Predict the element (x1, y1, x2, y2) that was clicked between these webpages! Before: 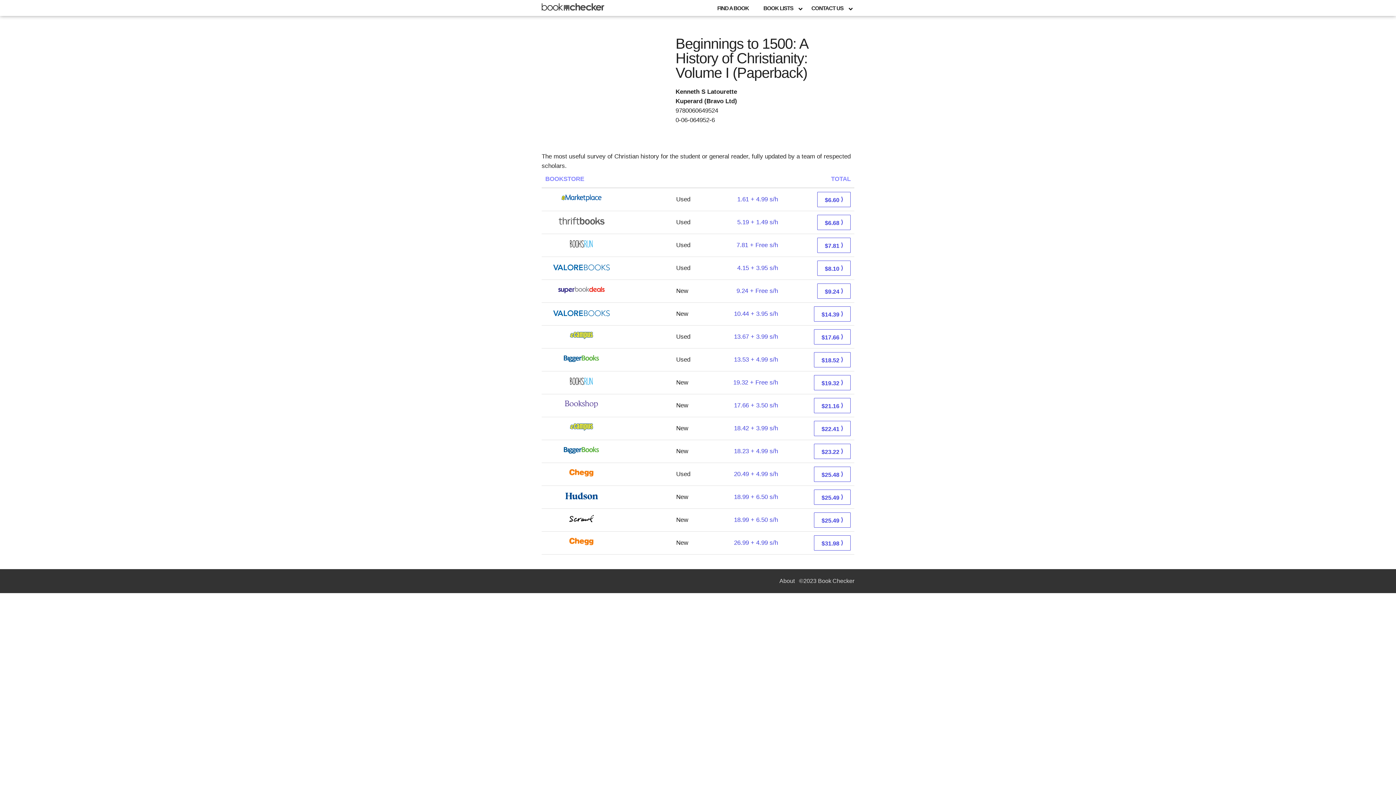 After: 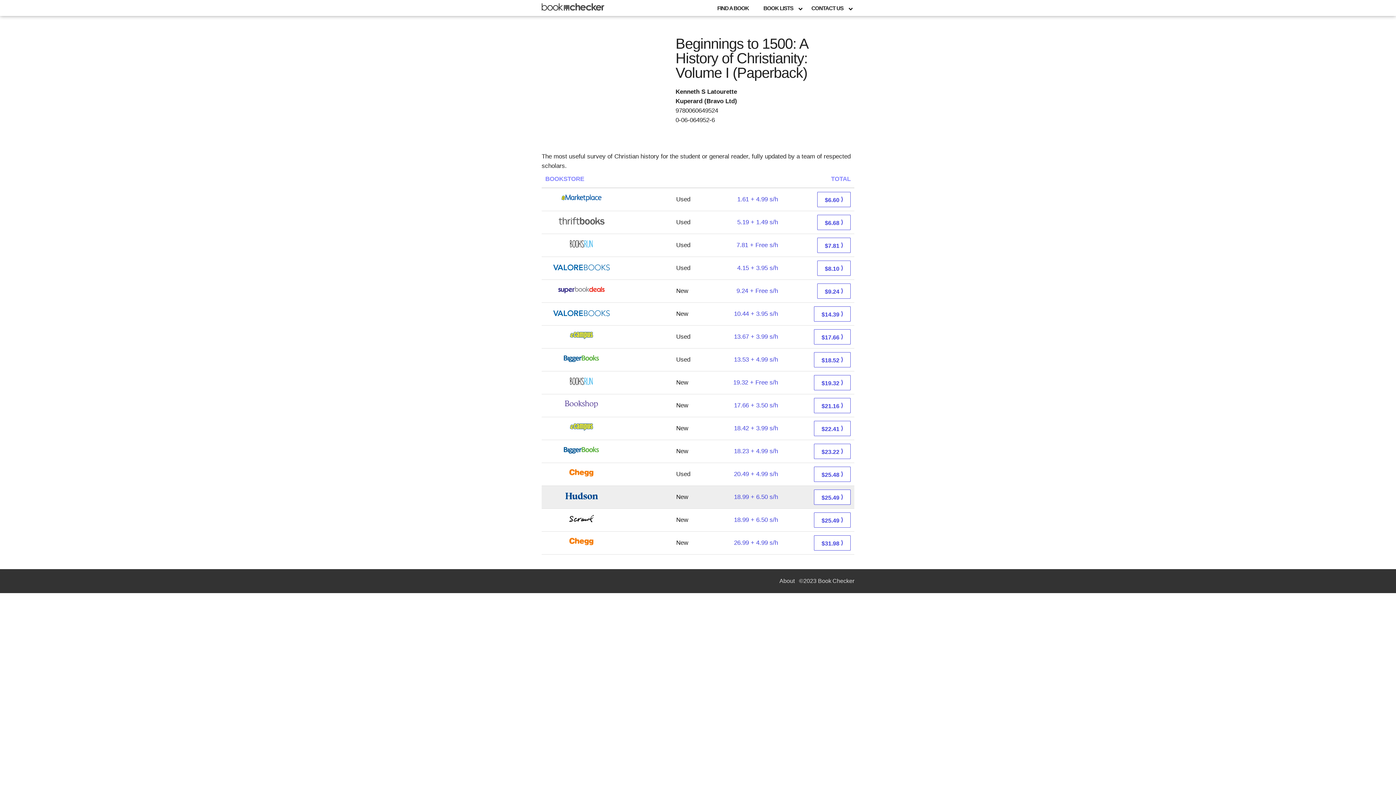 Action: bbox: (545, 494, 618, 501)